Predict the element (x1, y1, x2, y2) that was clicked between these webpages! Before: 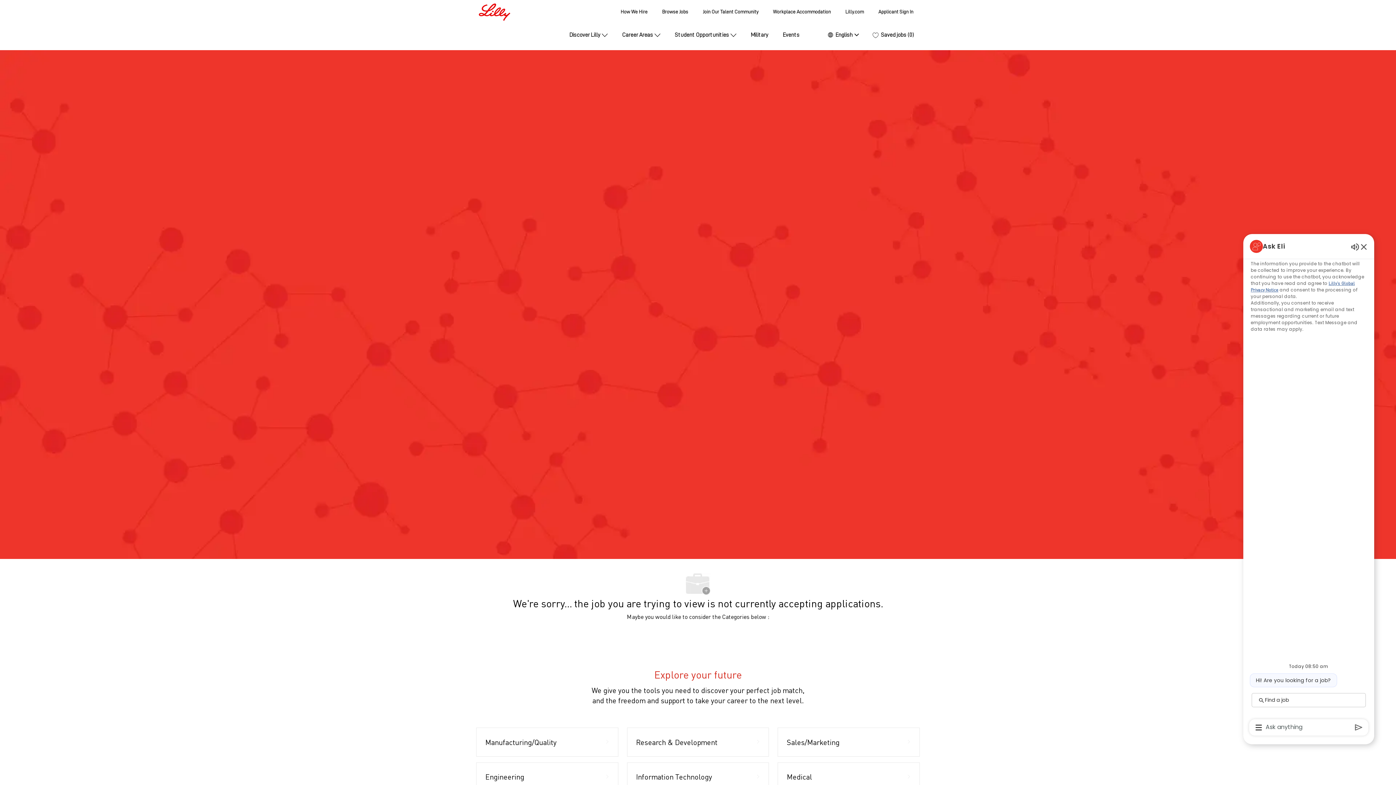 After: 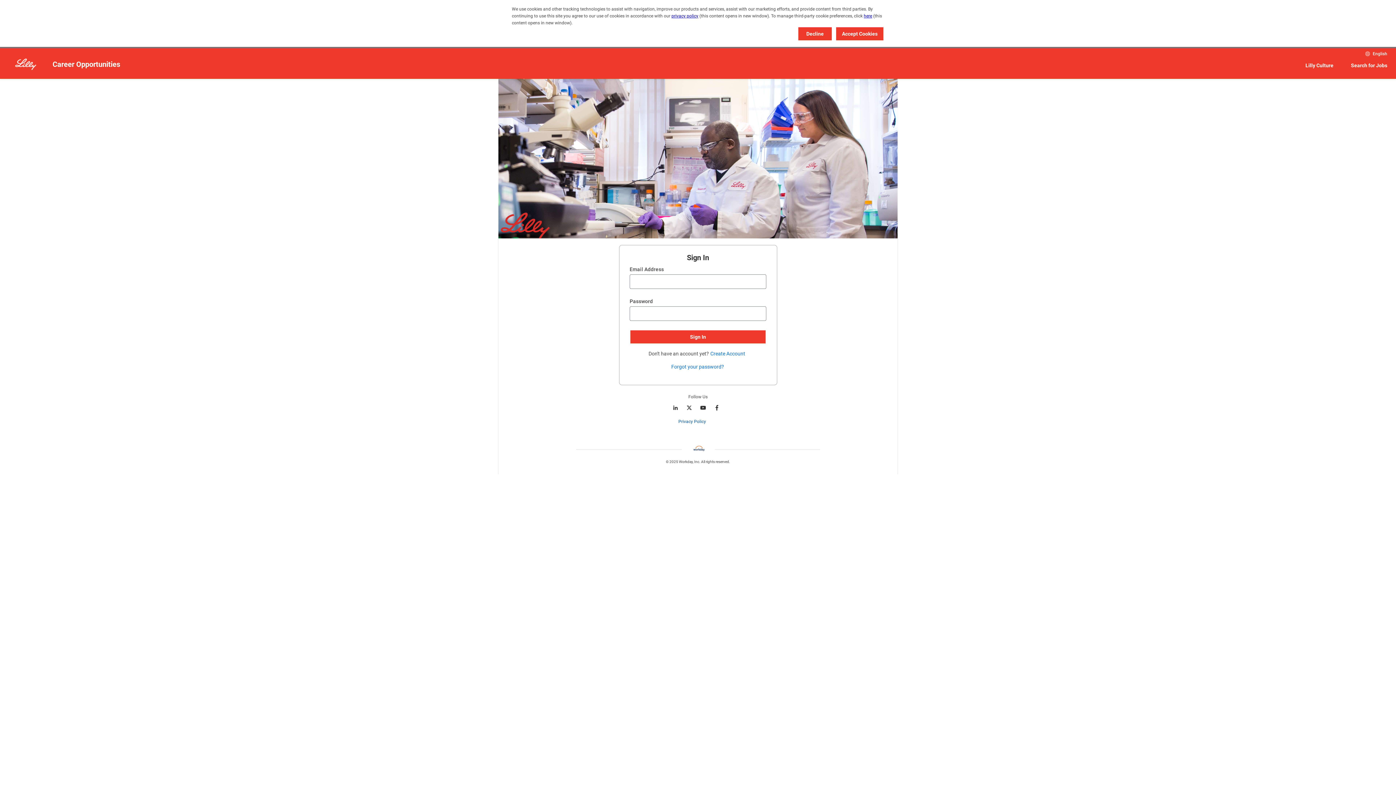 Action: label: Applicant Sign In bbox: (878, 9, 913, 14)